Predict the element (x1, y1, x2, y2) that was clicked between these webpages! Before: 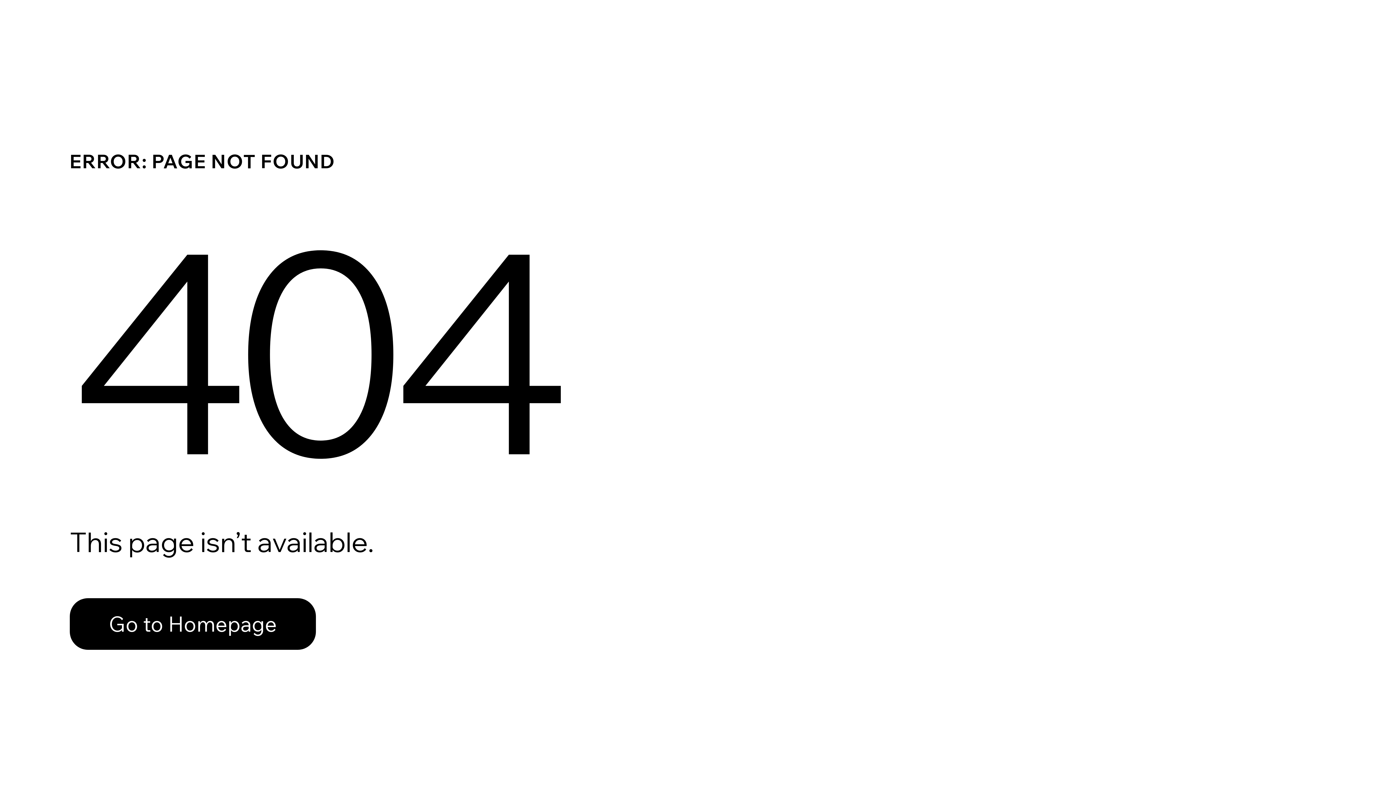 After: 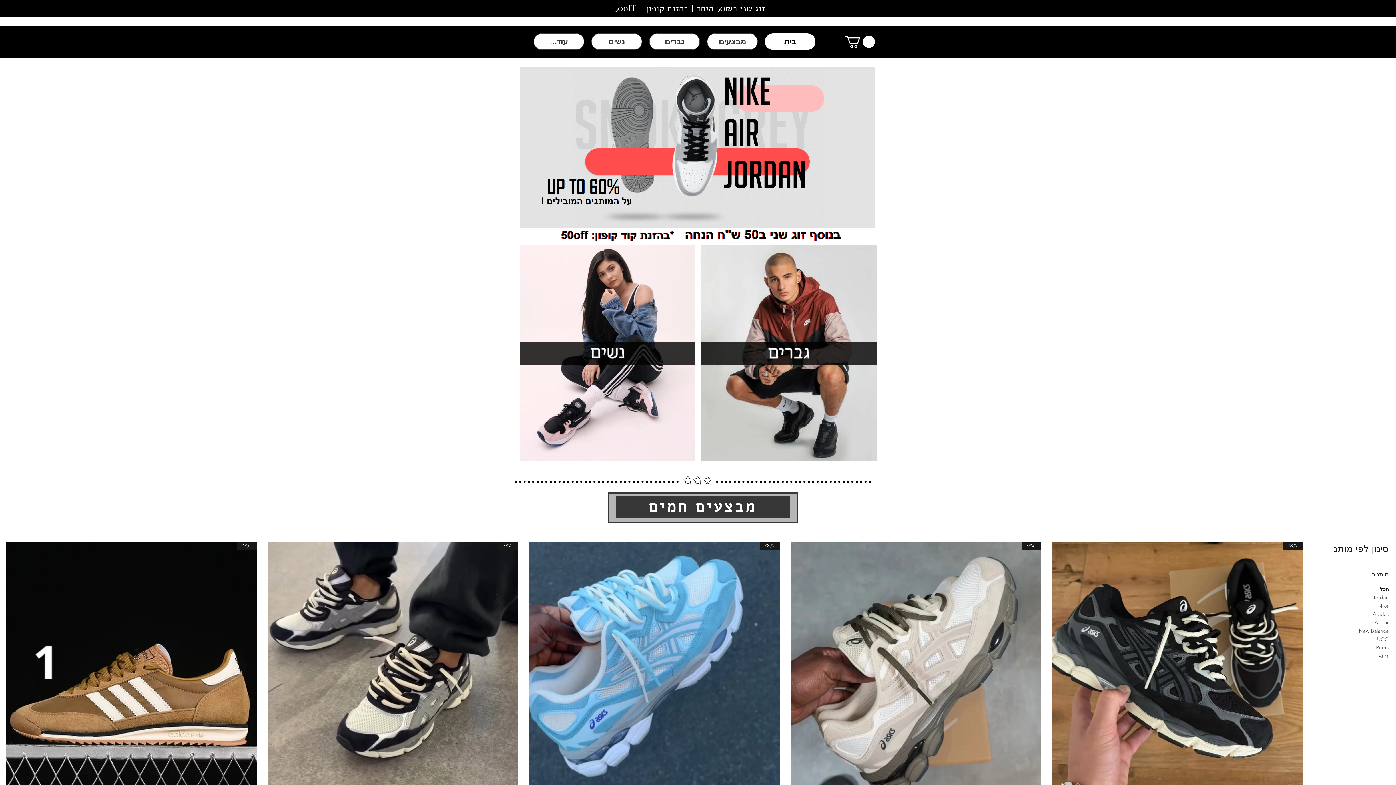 Action: bbox: (69, 598, 316, 650) label: Go to Homepage